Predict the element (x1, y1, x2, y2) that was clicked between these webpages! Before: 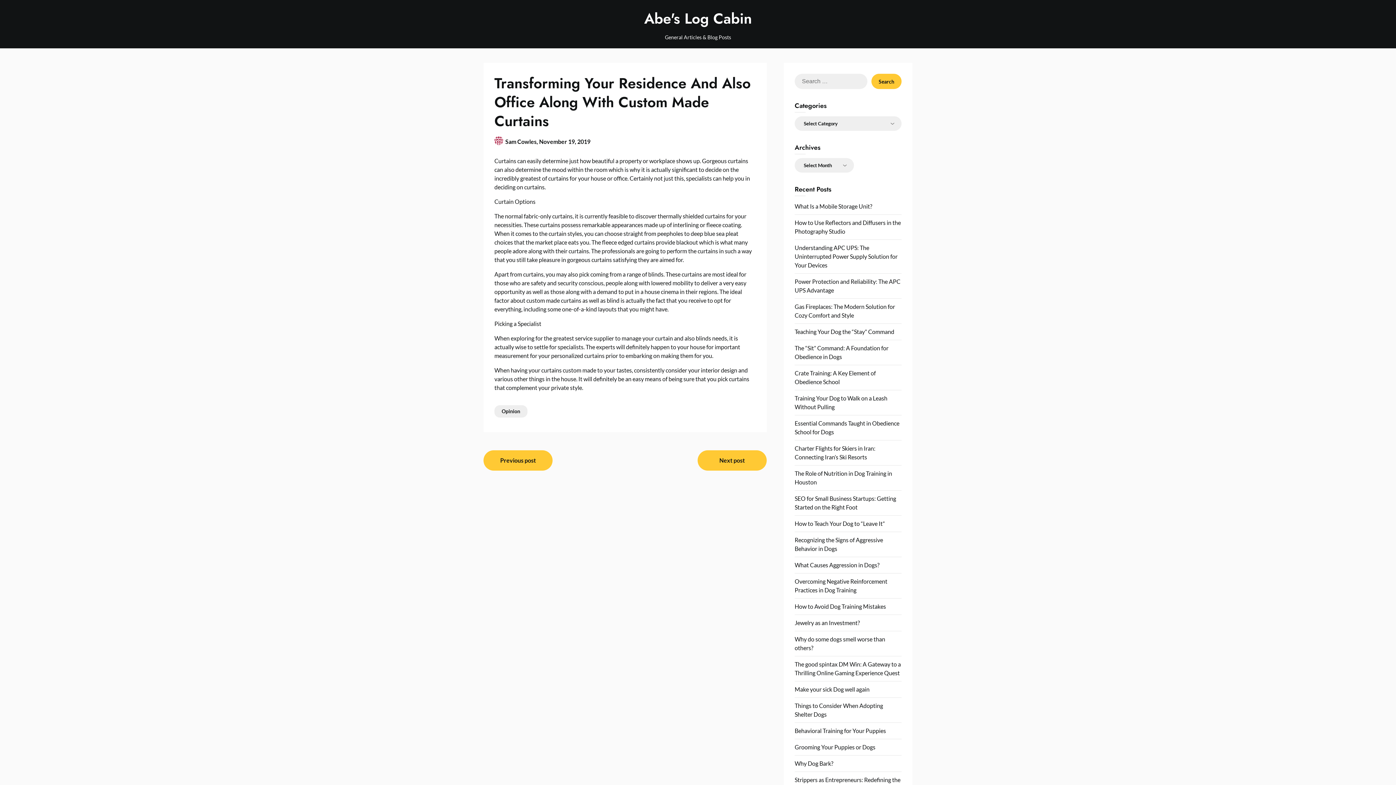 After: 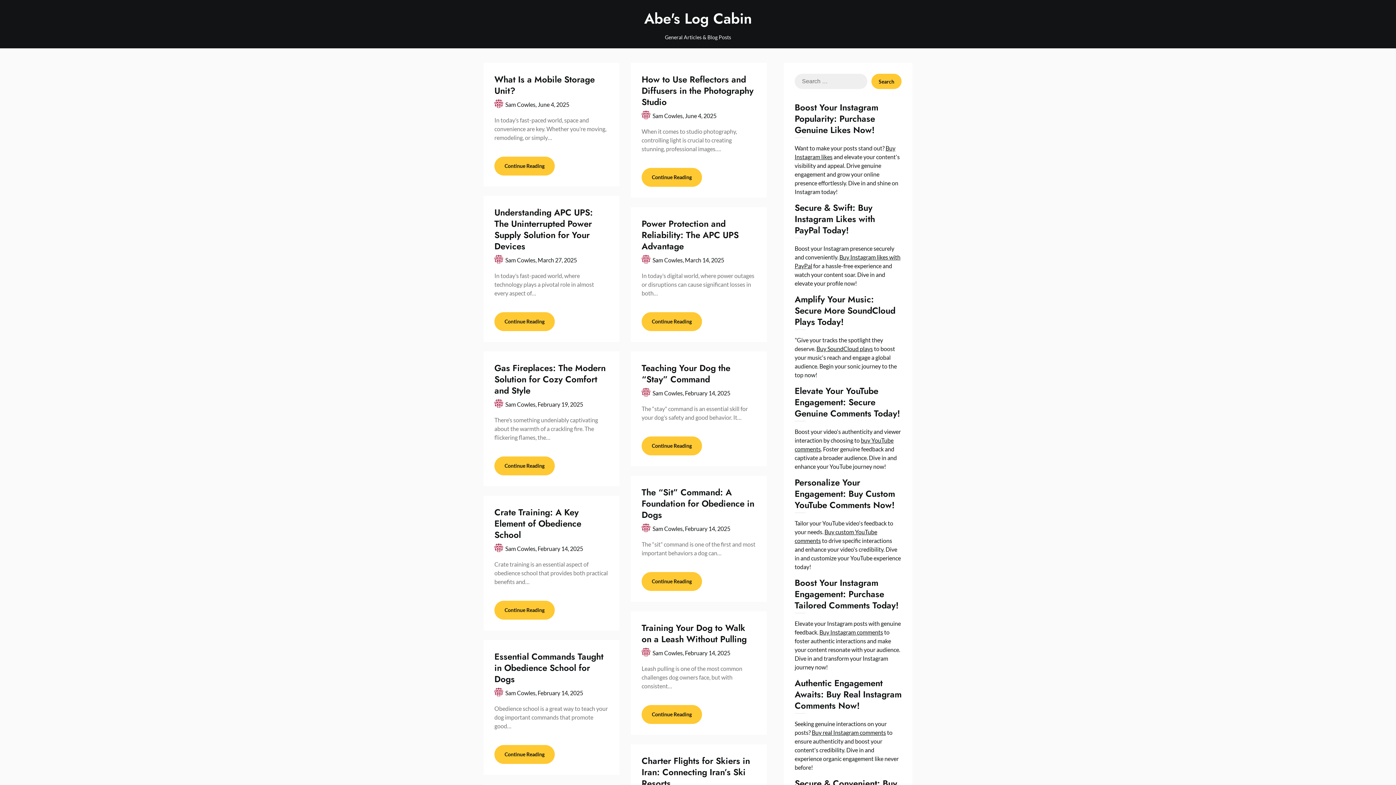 Action: bbox: (541, 9, 854, 28) label: Abe's Log Cabin